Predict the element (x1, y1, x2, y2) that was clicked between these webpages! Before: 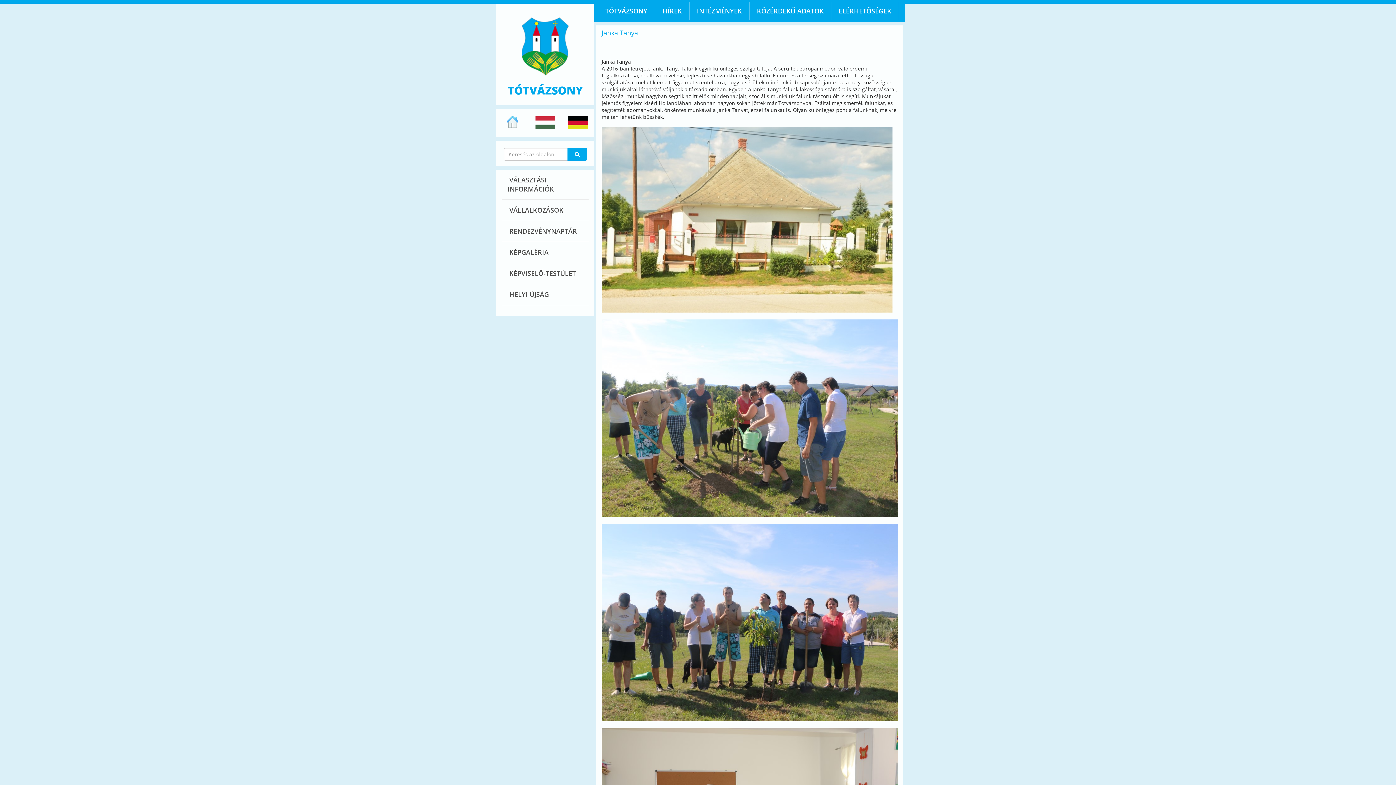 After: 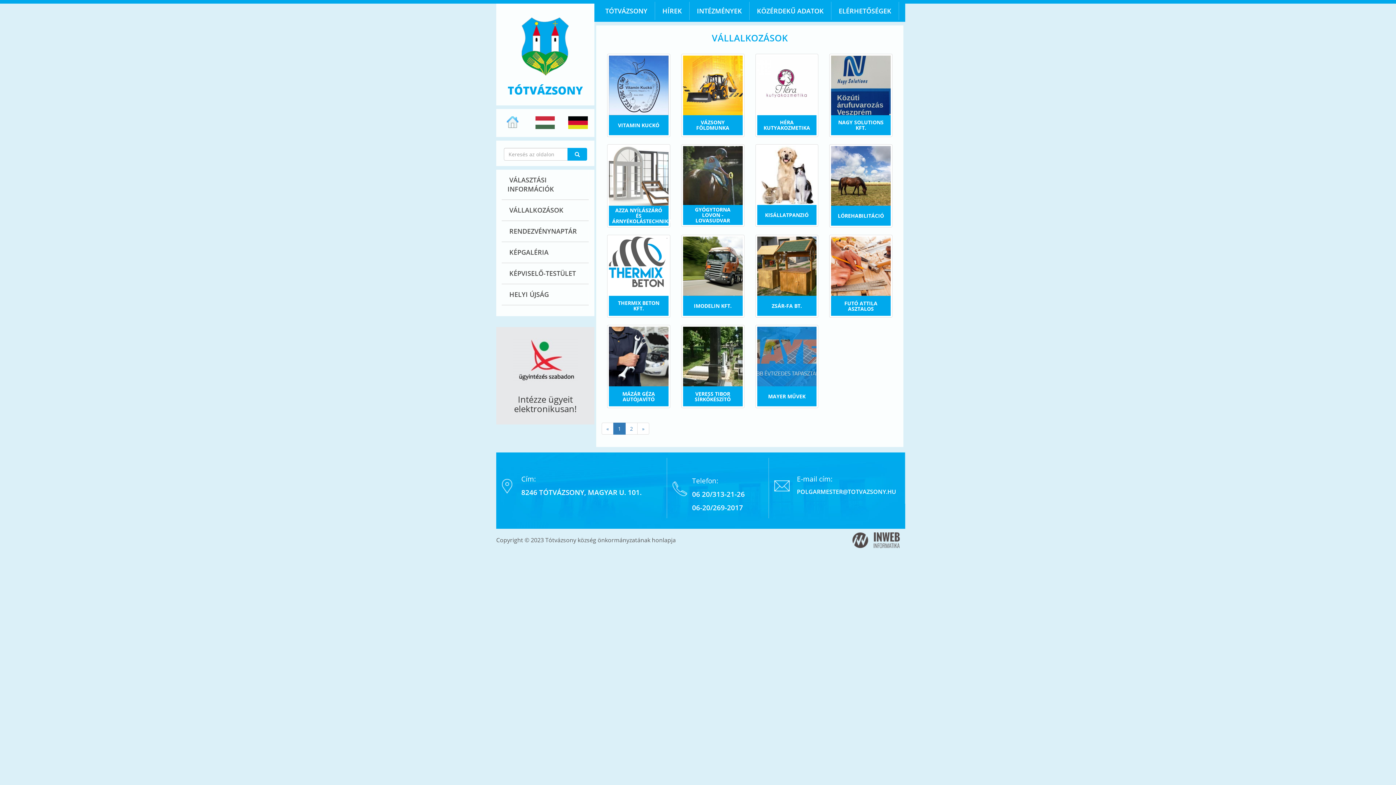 Action: bbox: (507, 204, 565, 216) label: VÁLLALKOZÁSOK